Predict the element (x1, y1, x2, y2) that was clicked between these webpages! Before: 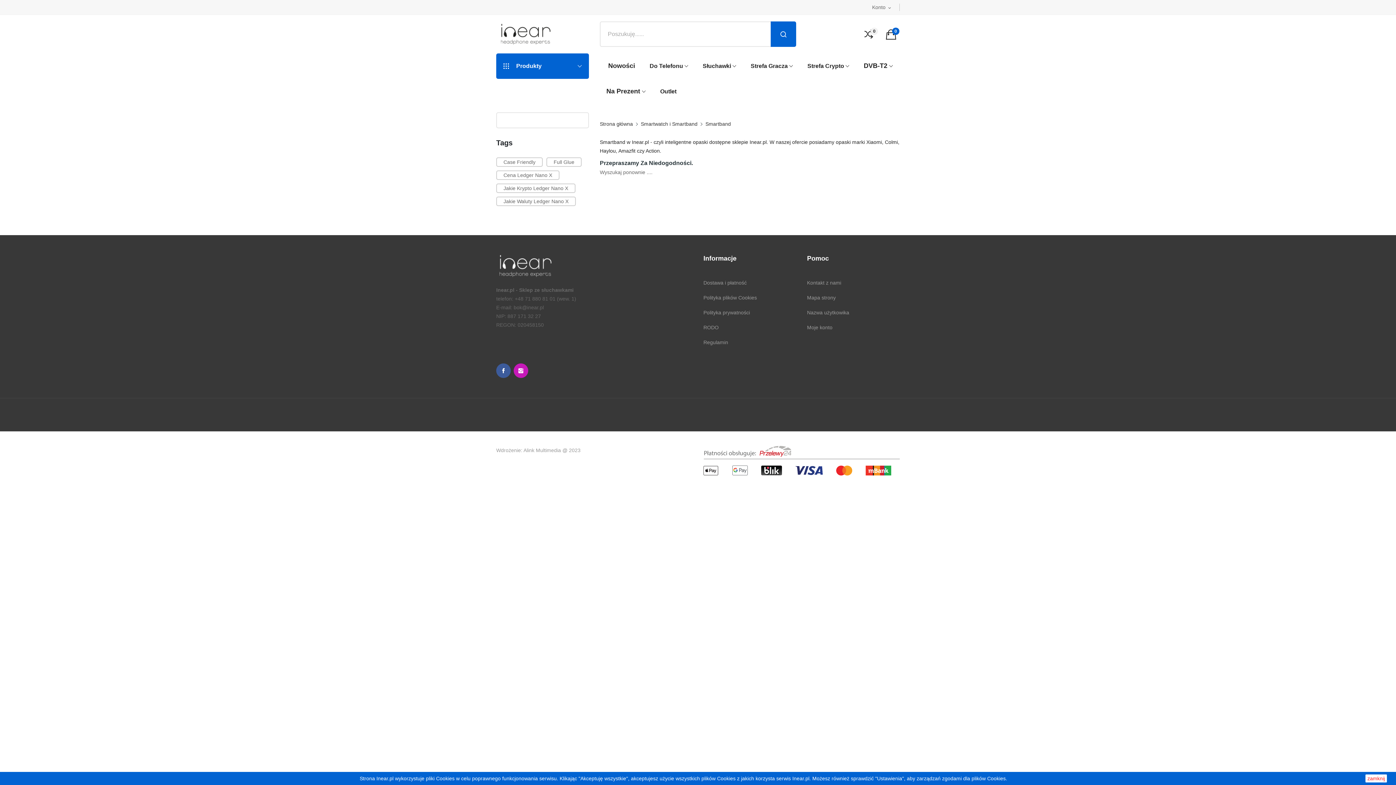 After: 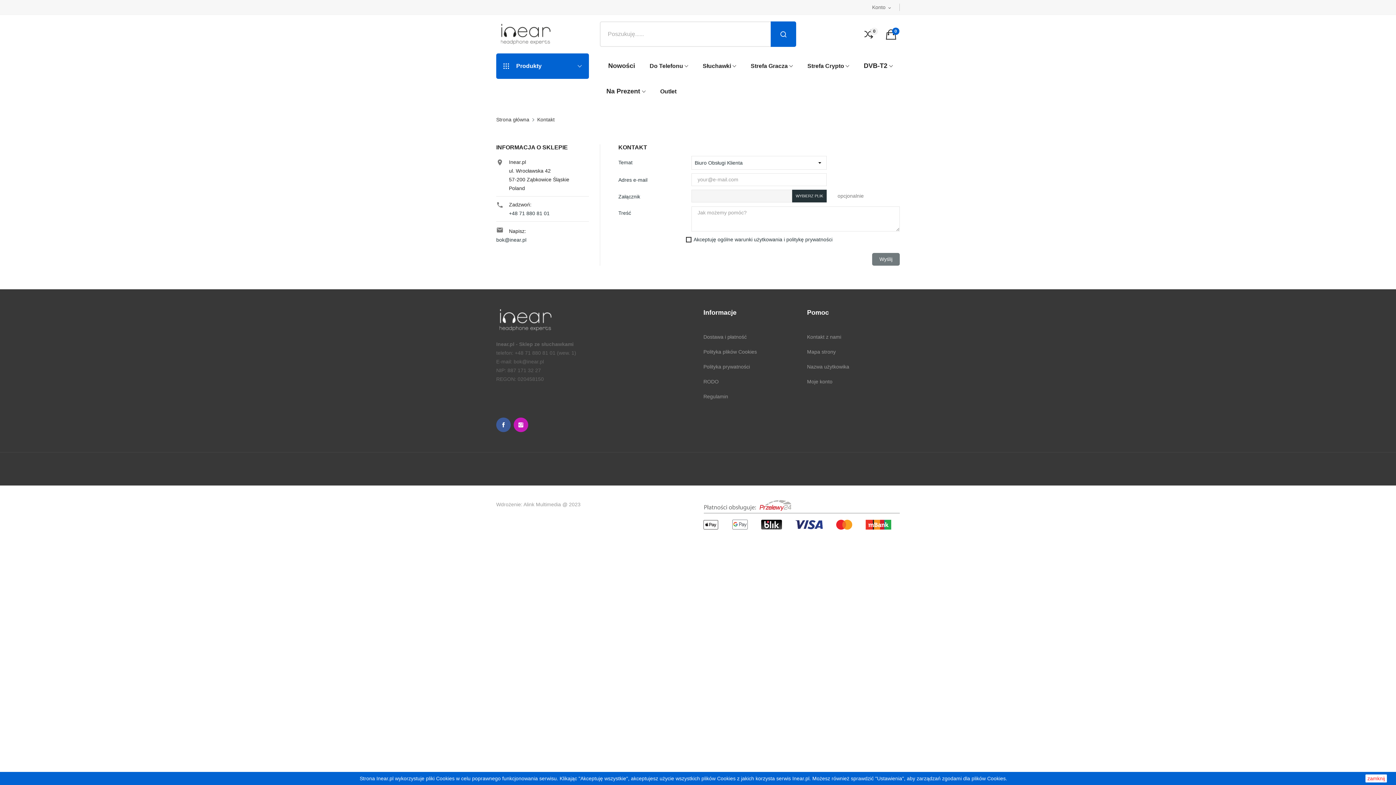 Action: label: Kontakt z nami bbox: (807, 276, 900, 289)